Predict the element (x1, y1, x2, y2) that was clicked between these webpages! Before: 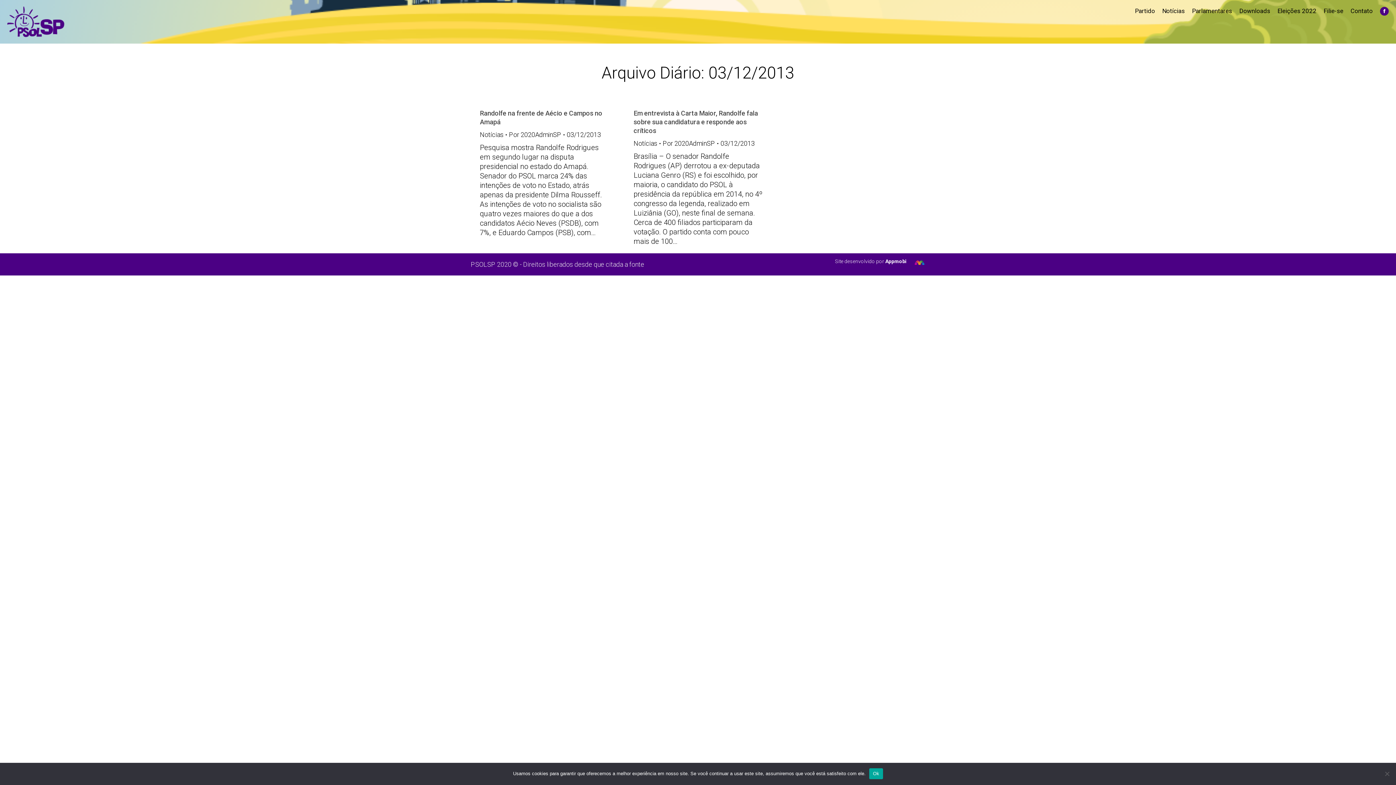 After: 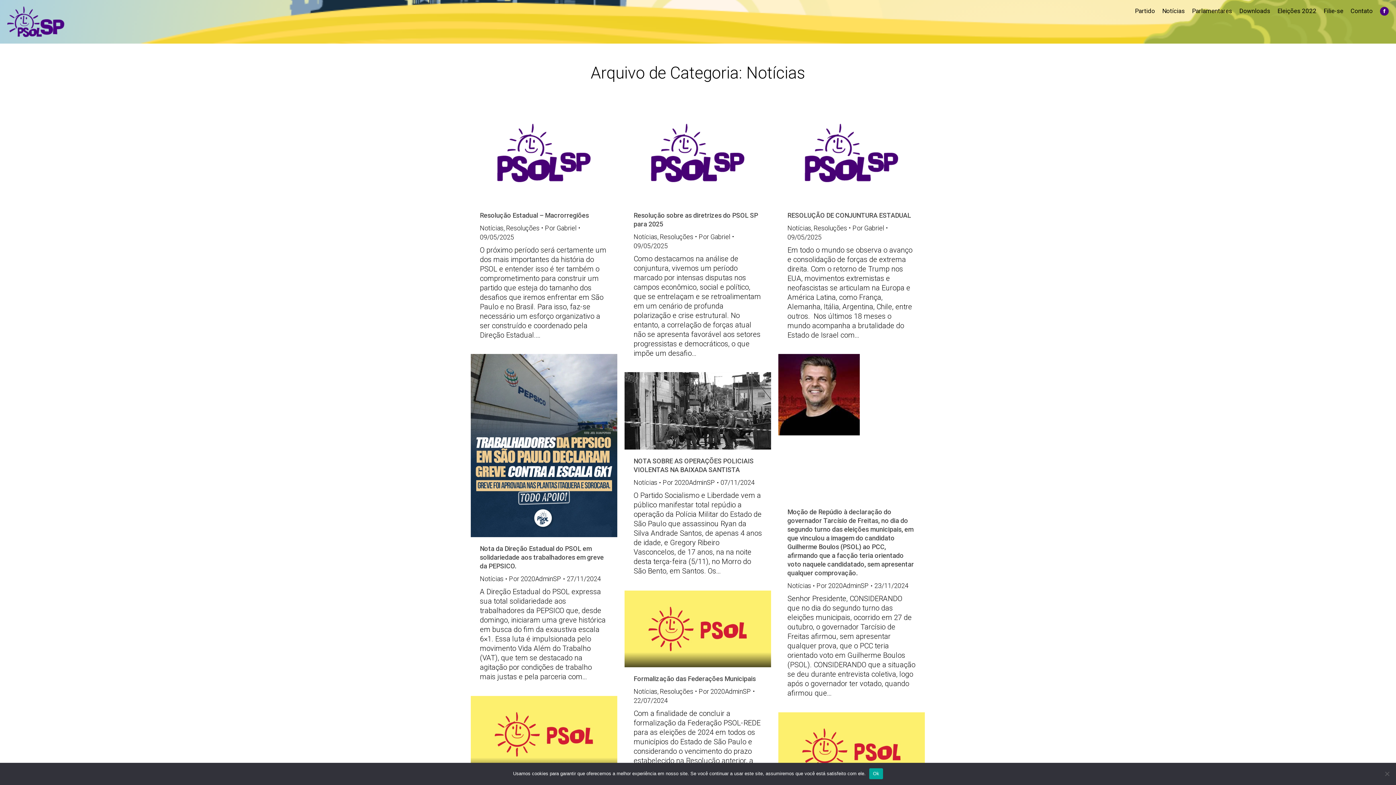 Action: bbox: (480, 144, 503, 152) label: Notícias